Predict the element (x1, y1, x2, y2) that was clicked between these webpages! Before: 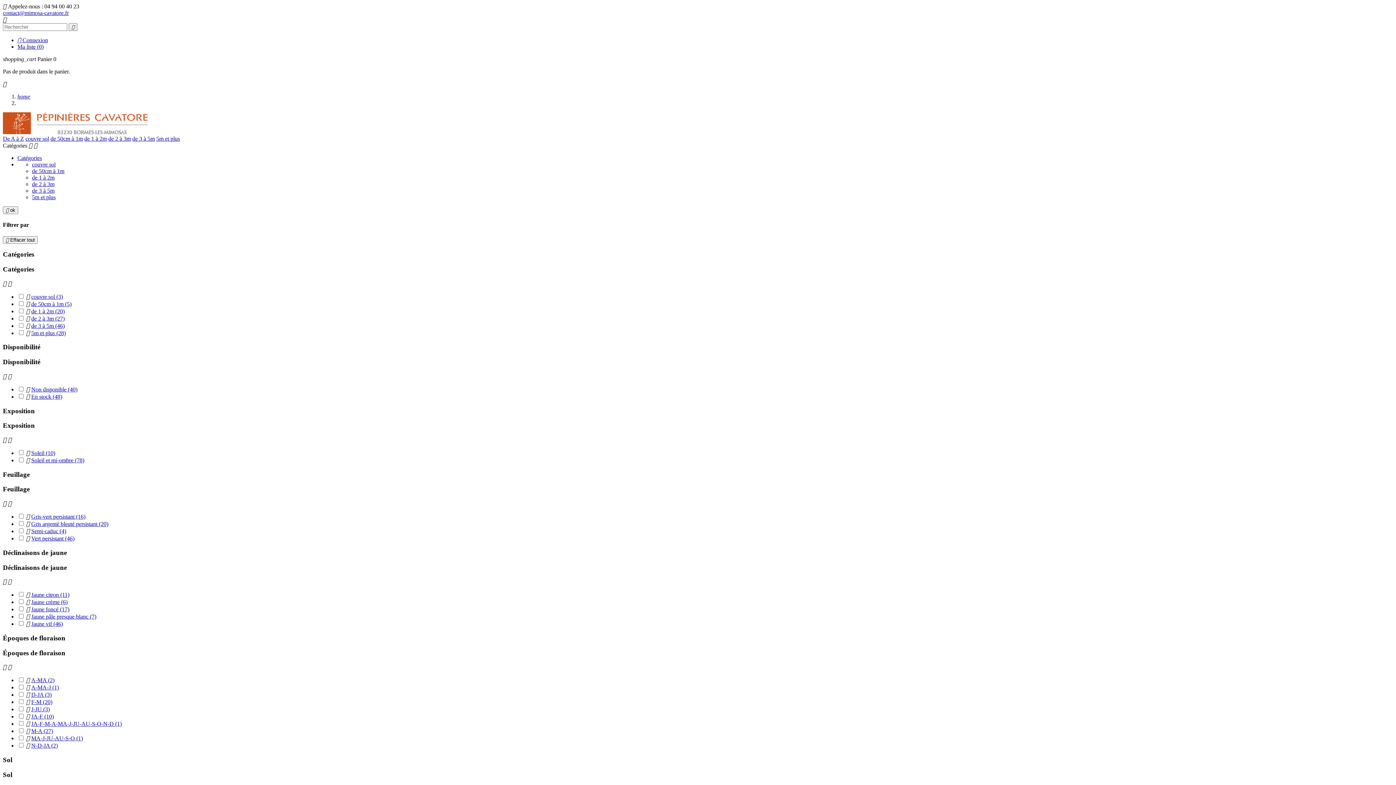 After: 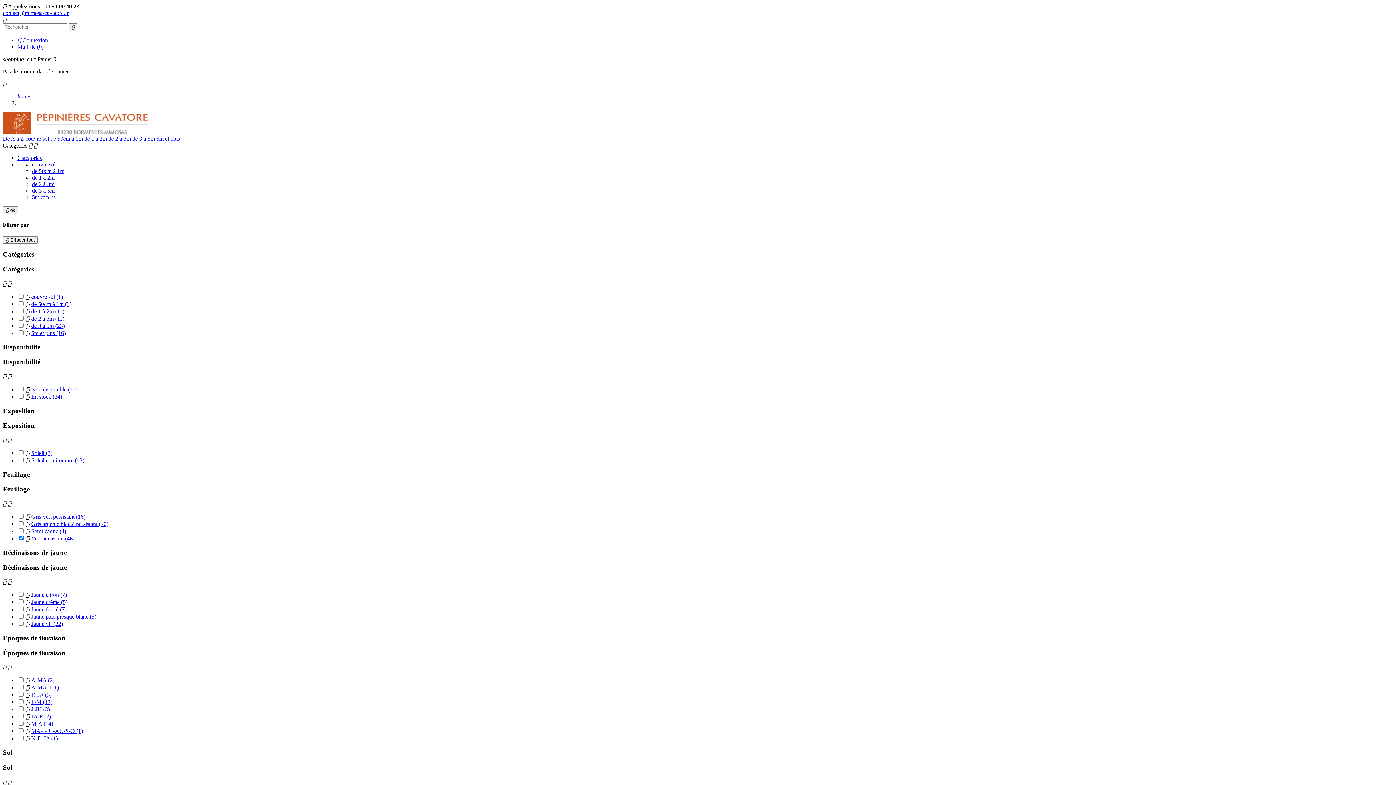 Action: bbox: (31, 535, 74, 541) label: Vert persistant (46)